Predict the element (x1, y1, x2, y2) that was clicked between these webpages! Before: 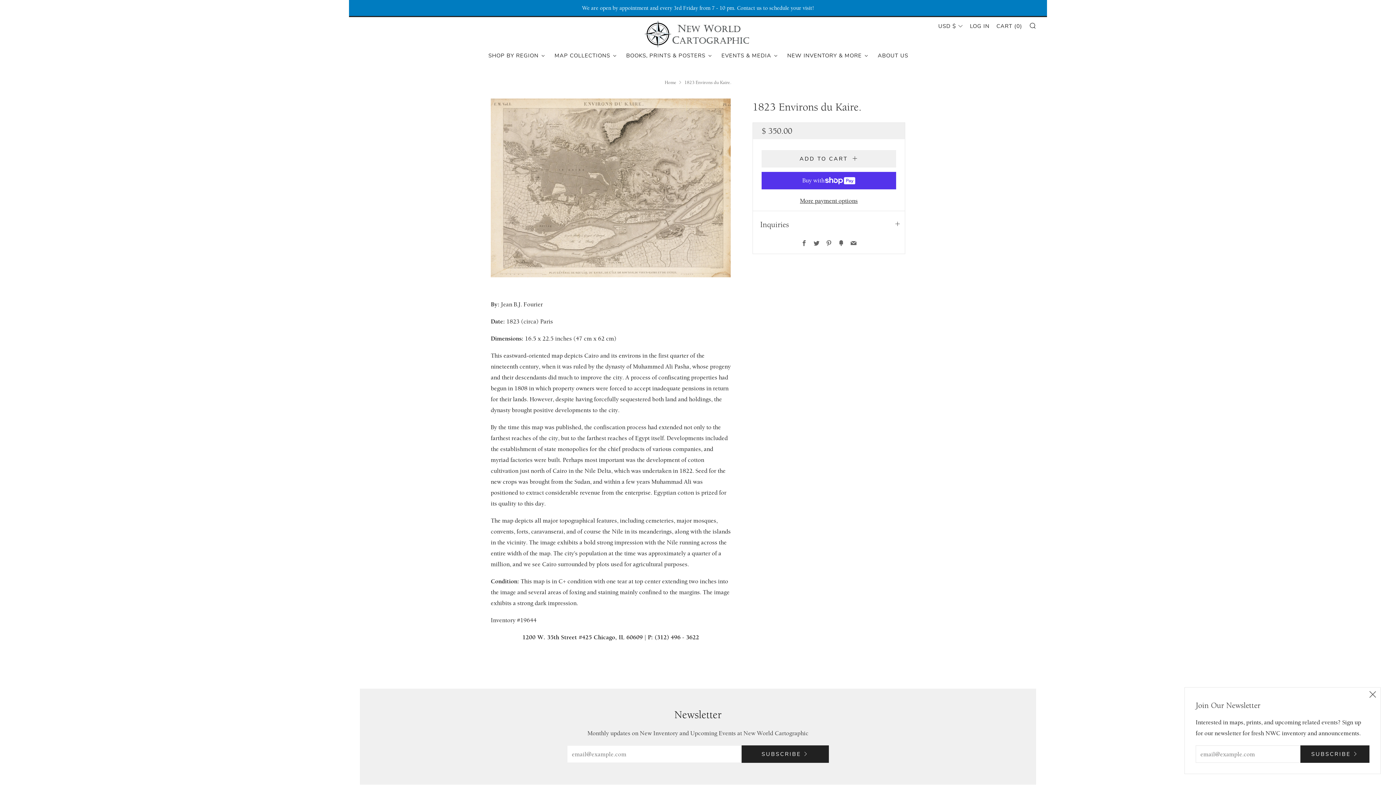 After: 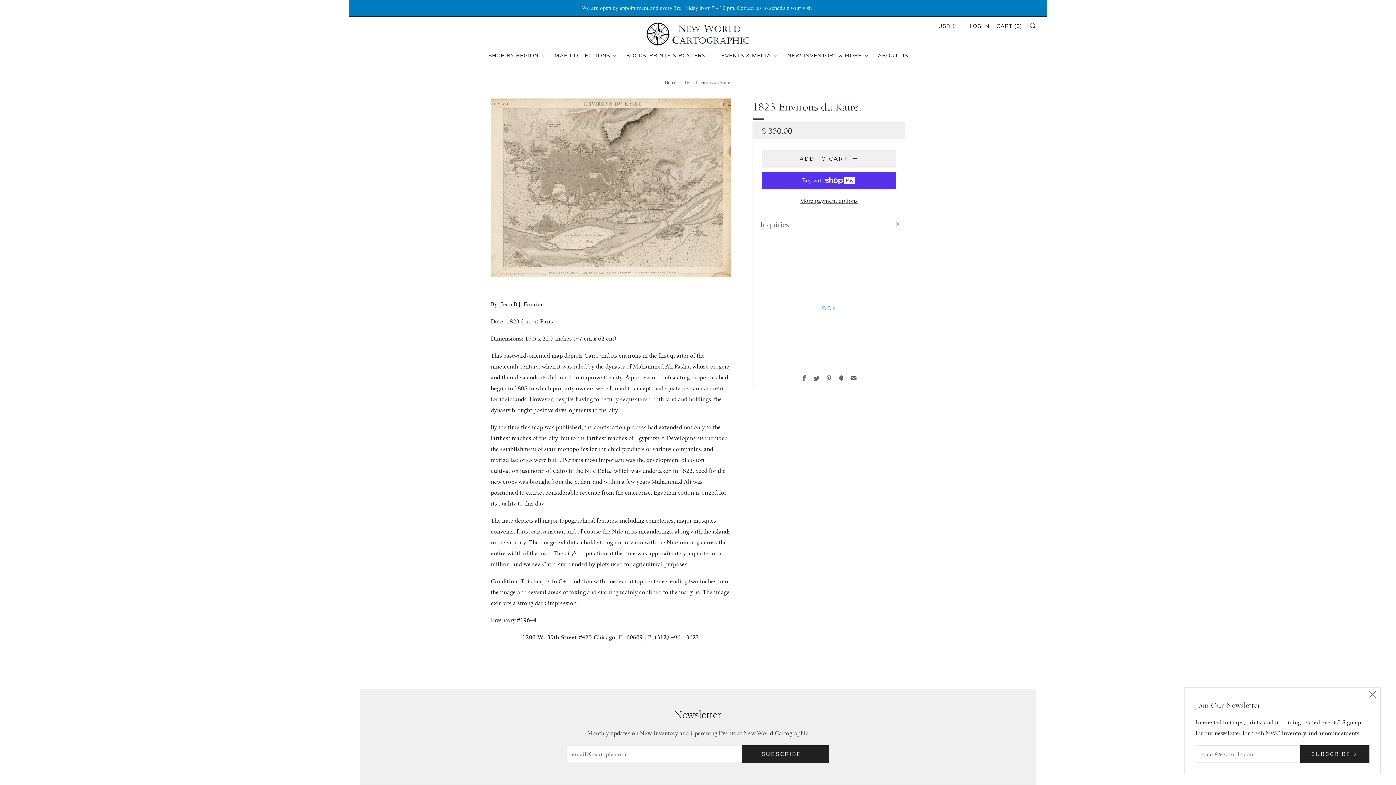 Action: bbox: (753, 210, 905, 232) label: Inquiries
Open tab